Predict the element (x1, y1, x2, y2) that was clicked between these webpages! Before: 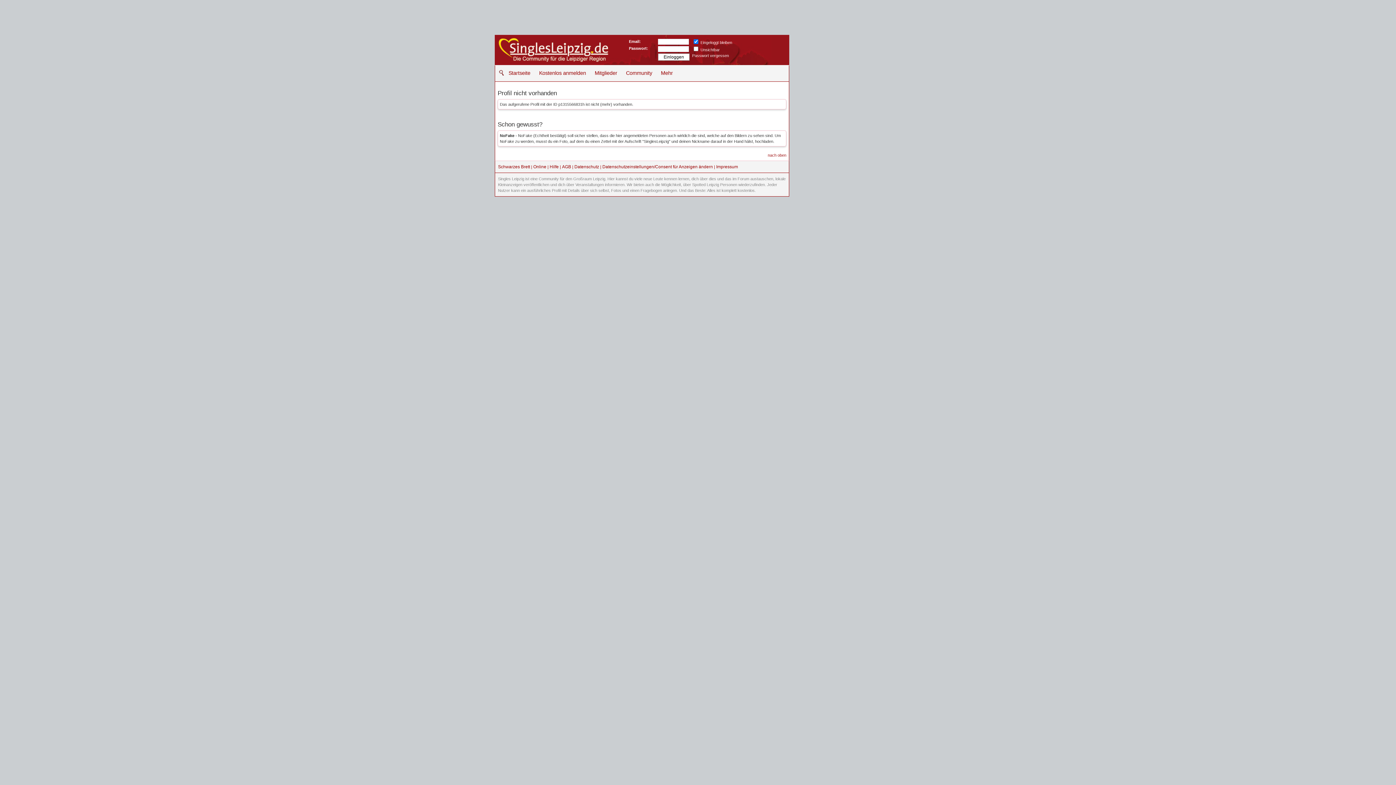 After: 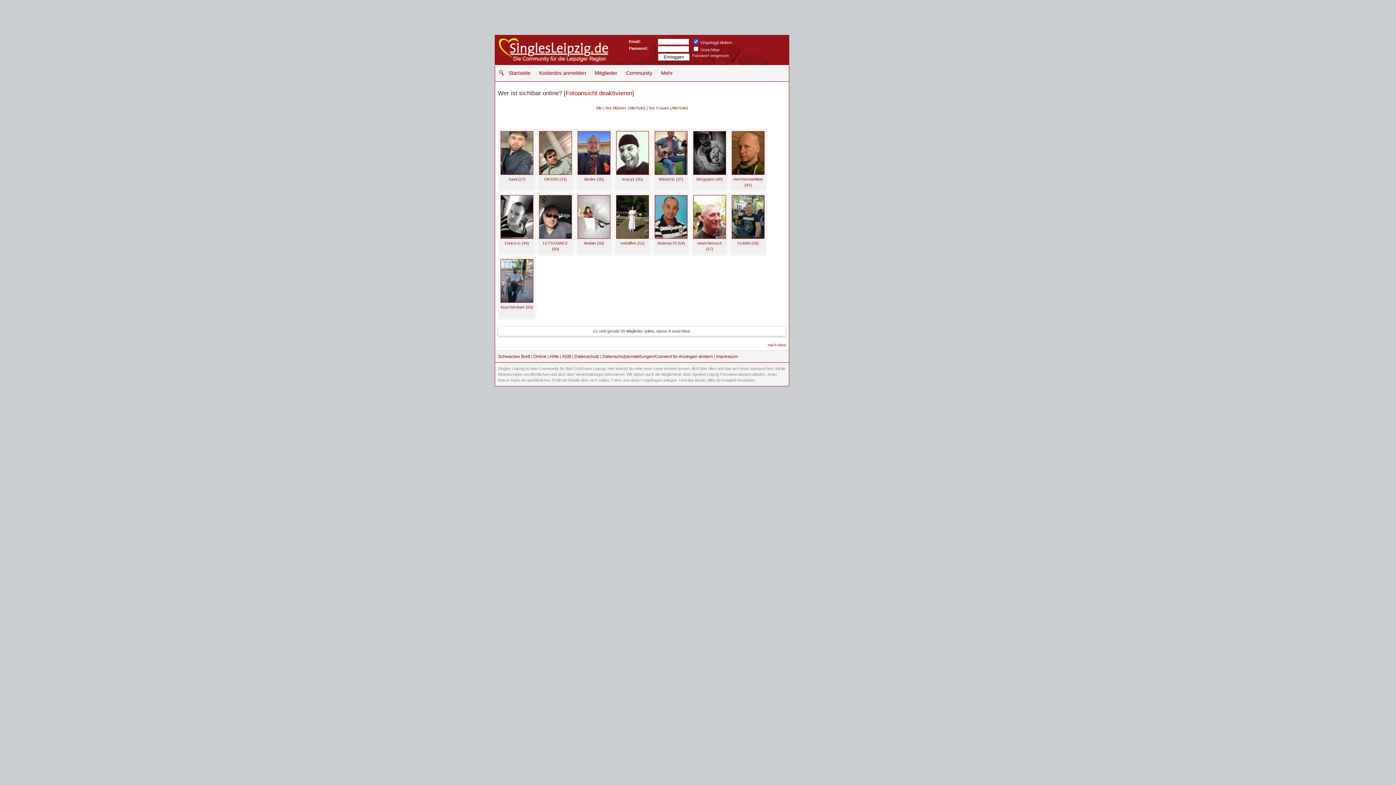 Action: label: Online bbox: (533, 164, 546, 169)